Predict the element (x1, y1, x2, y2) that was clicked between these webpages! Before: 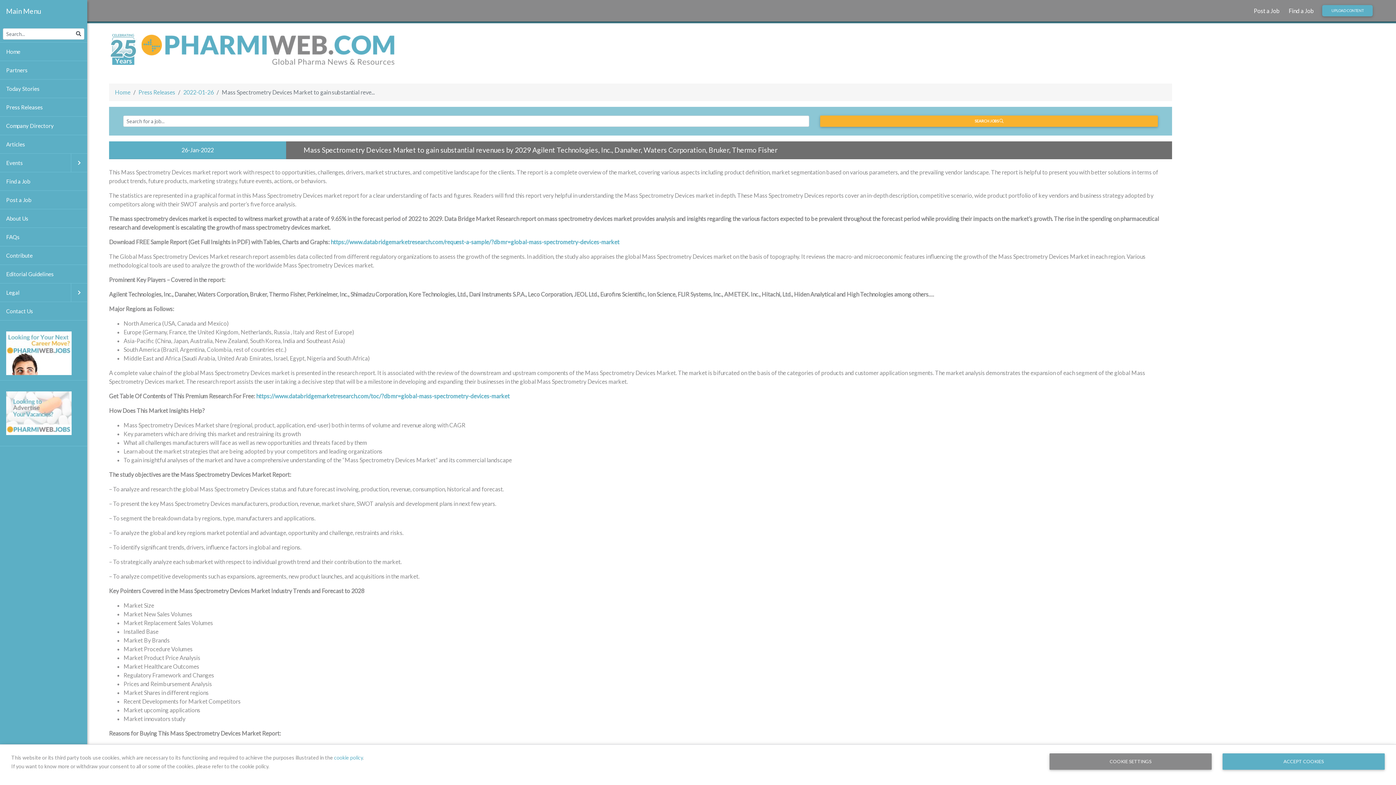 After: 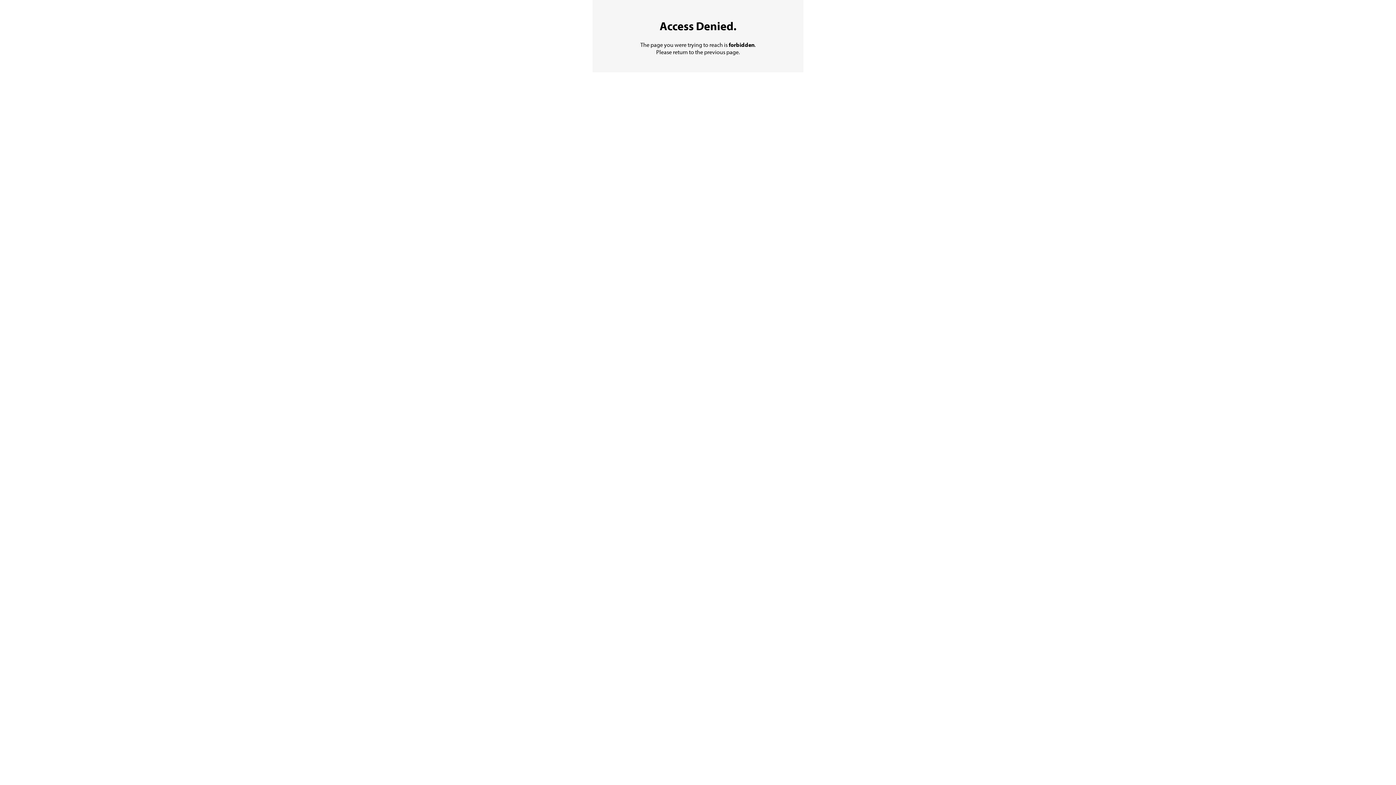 Action: bbox: (0, 320, 87, 380)